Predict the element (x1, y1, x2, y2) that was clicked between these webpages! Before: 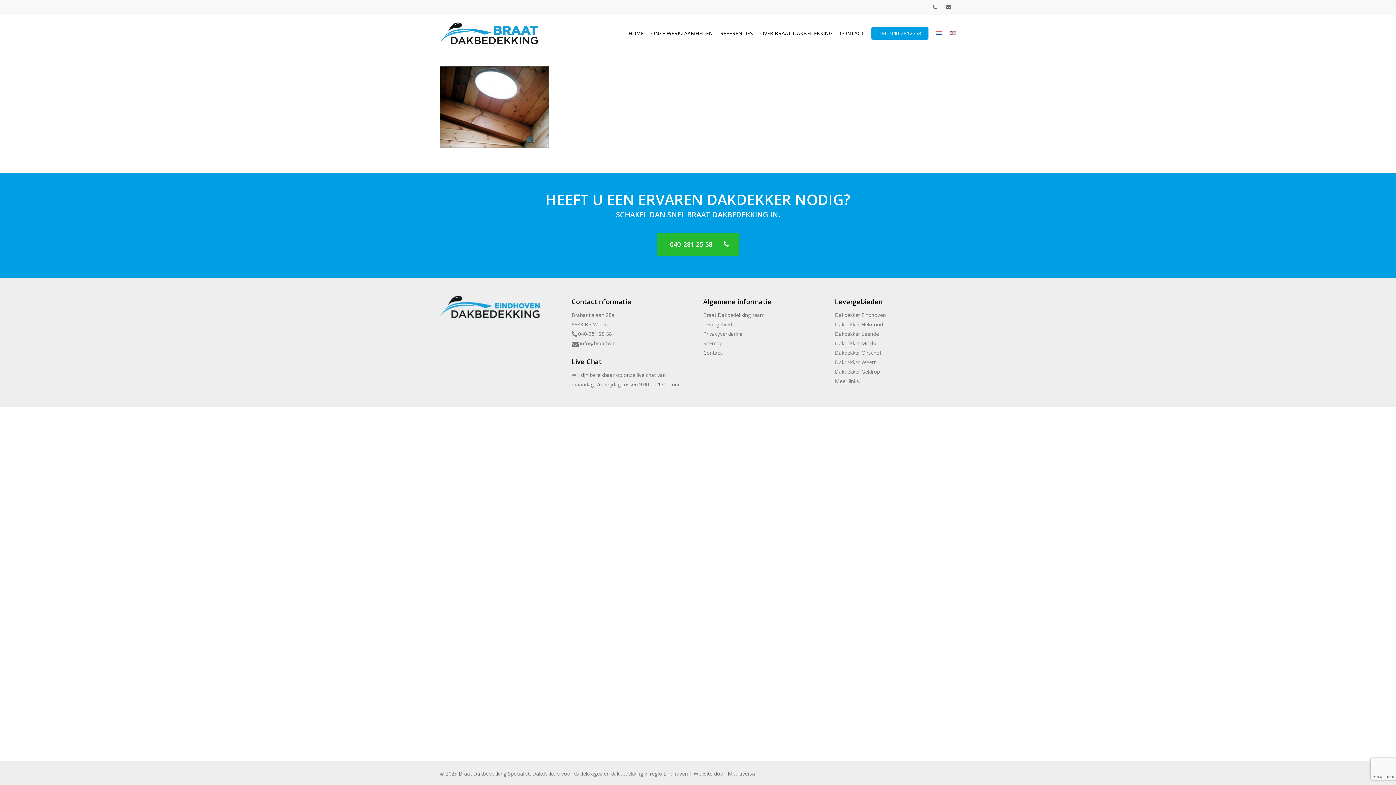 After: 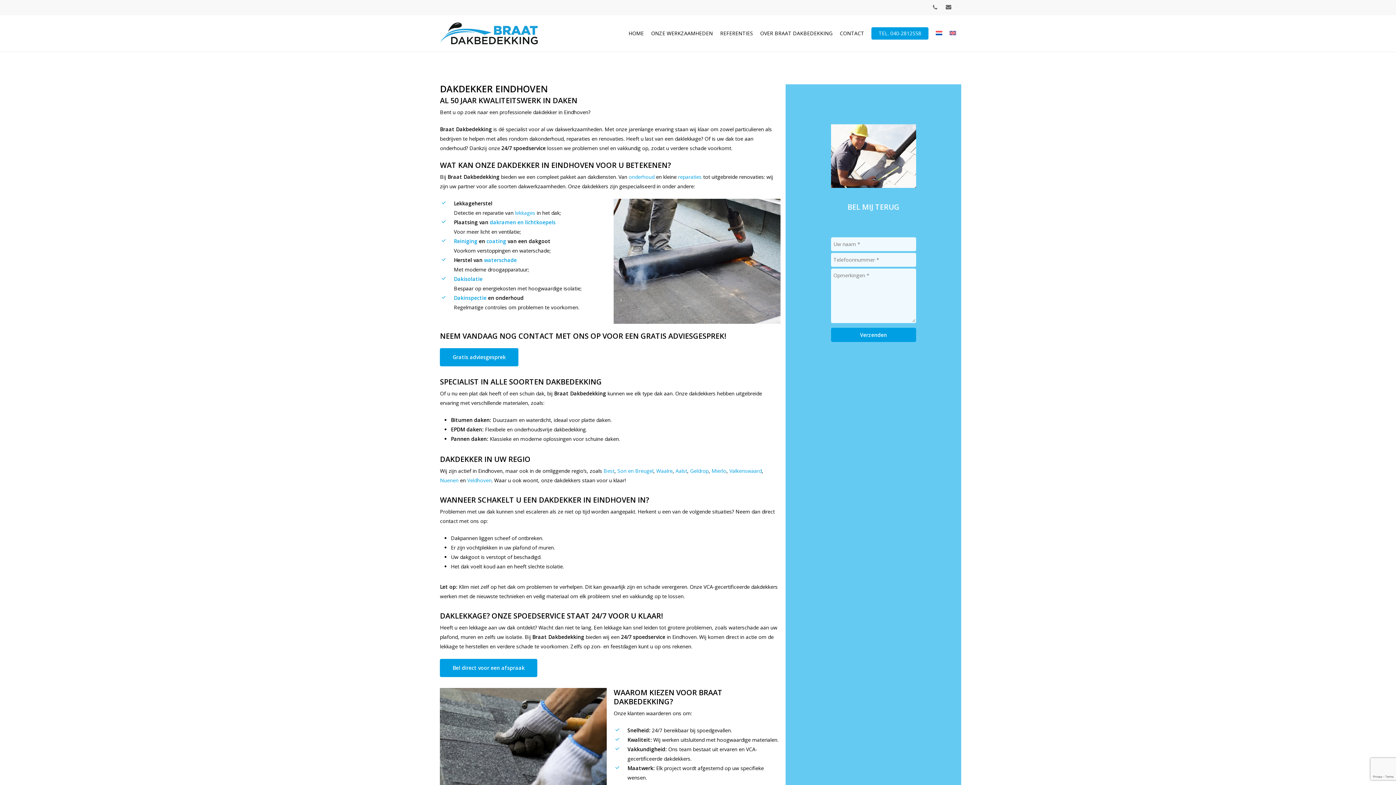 Action: bbox: (835, 311, 886, 318) label: Dakdekker Eindhoven